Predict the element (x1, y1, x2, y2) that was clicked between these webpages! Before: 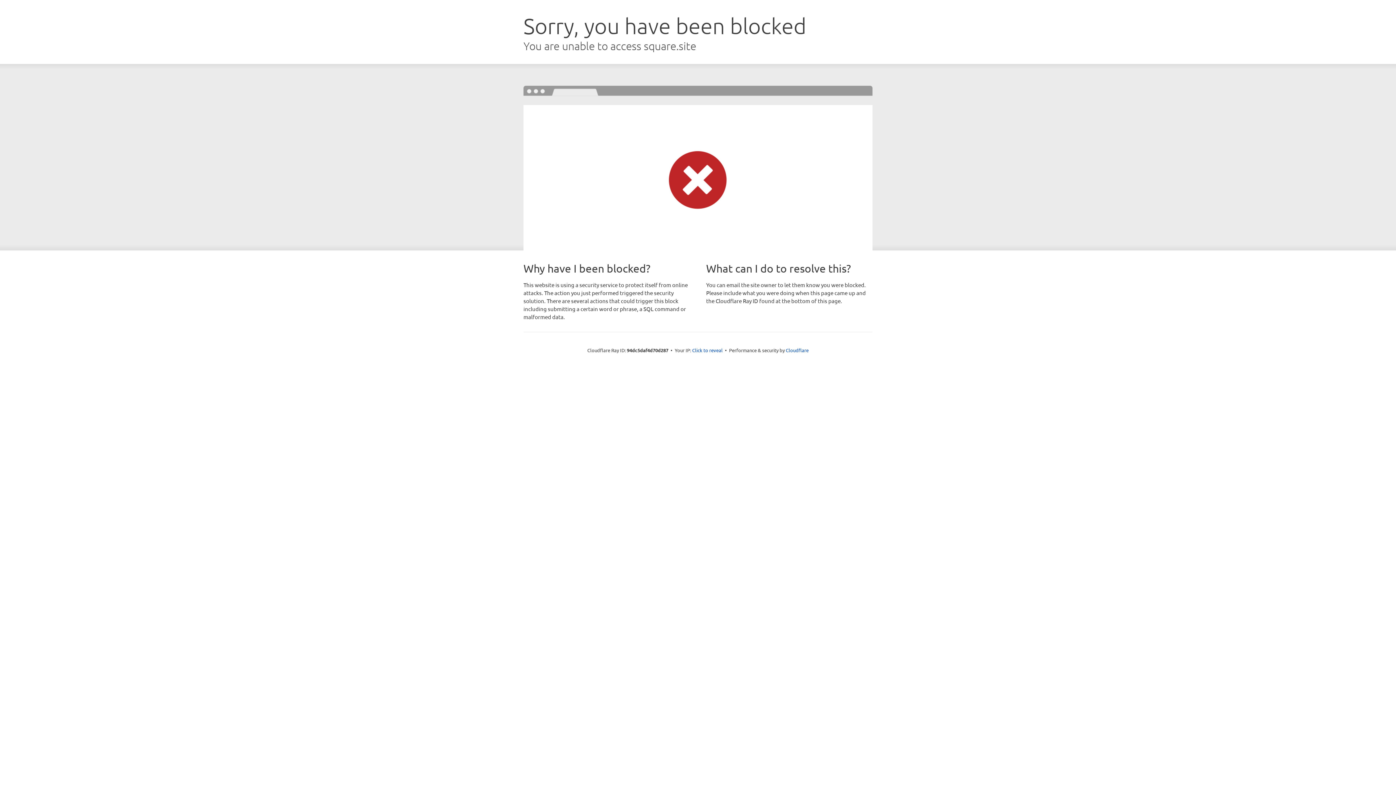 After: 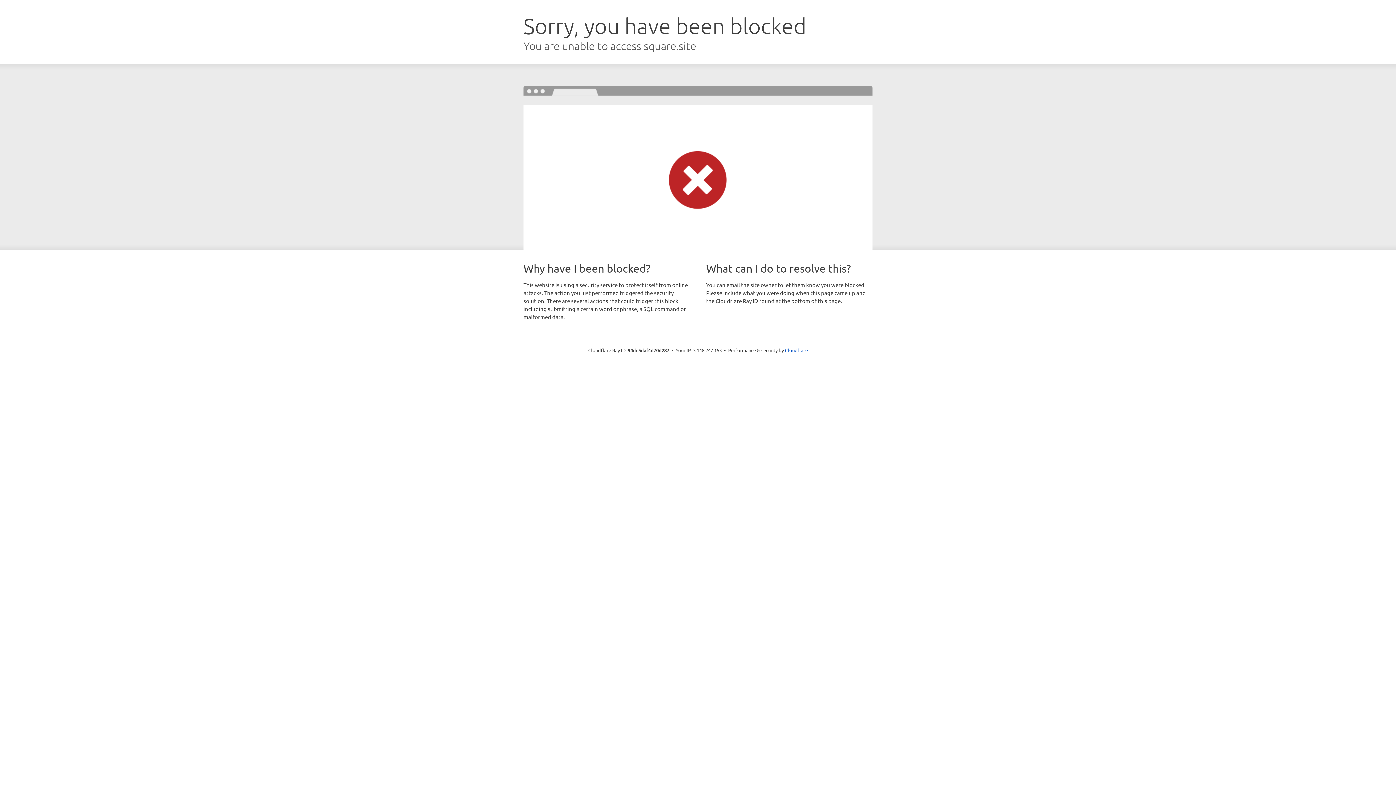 Action: label: Click to reveal bbox: (692, 346, 722, 353)